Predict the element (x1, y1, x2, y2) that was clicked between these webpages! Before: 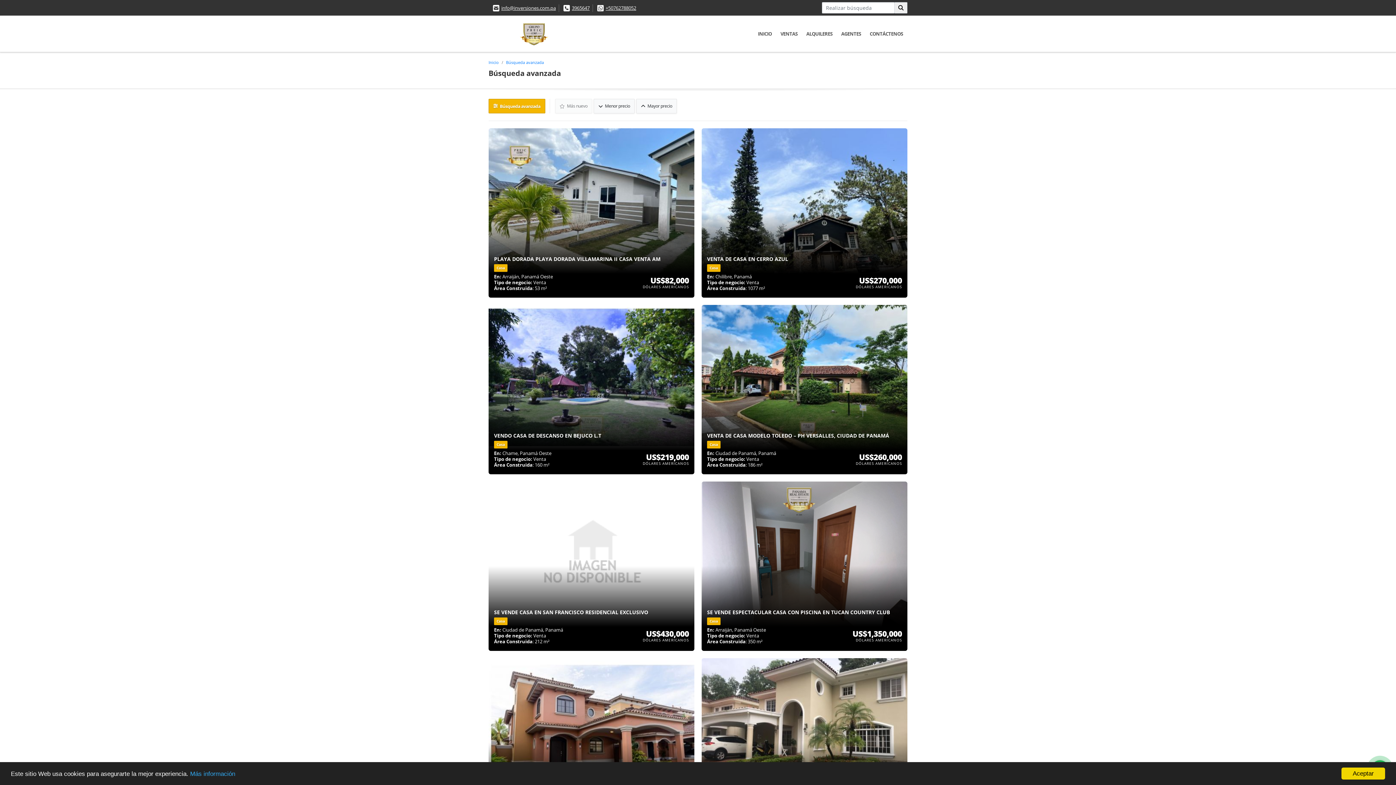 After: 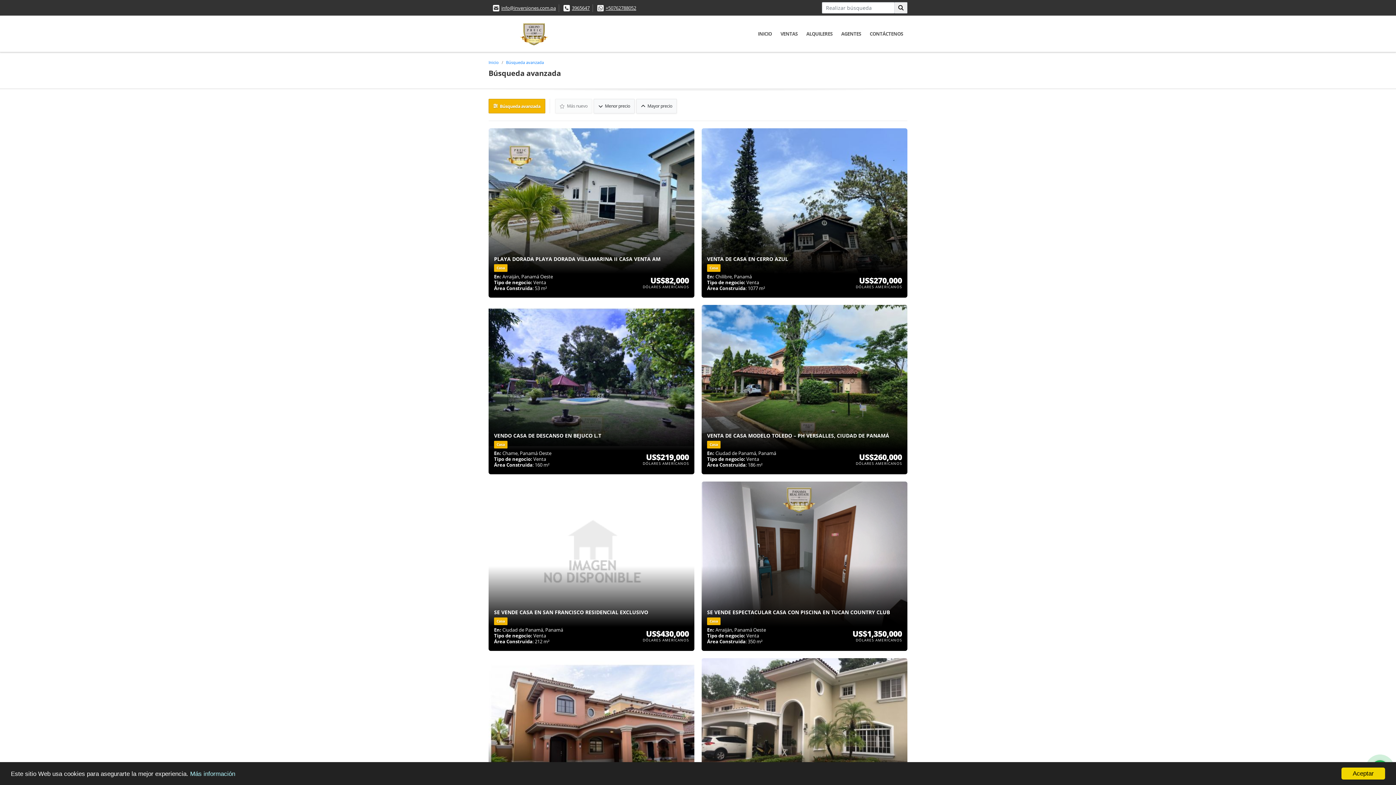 Action: label: Más información bbox: (190, 770, 235, 777)